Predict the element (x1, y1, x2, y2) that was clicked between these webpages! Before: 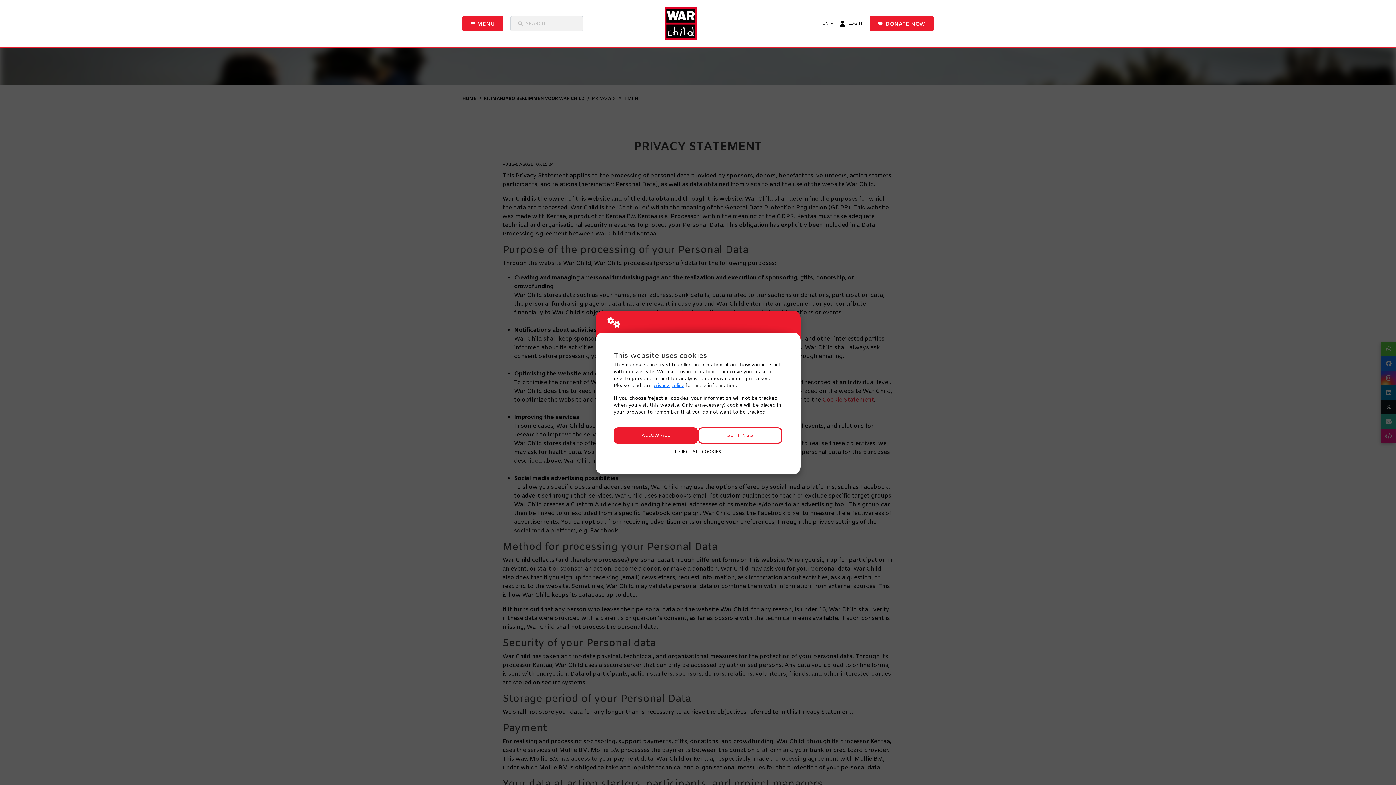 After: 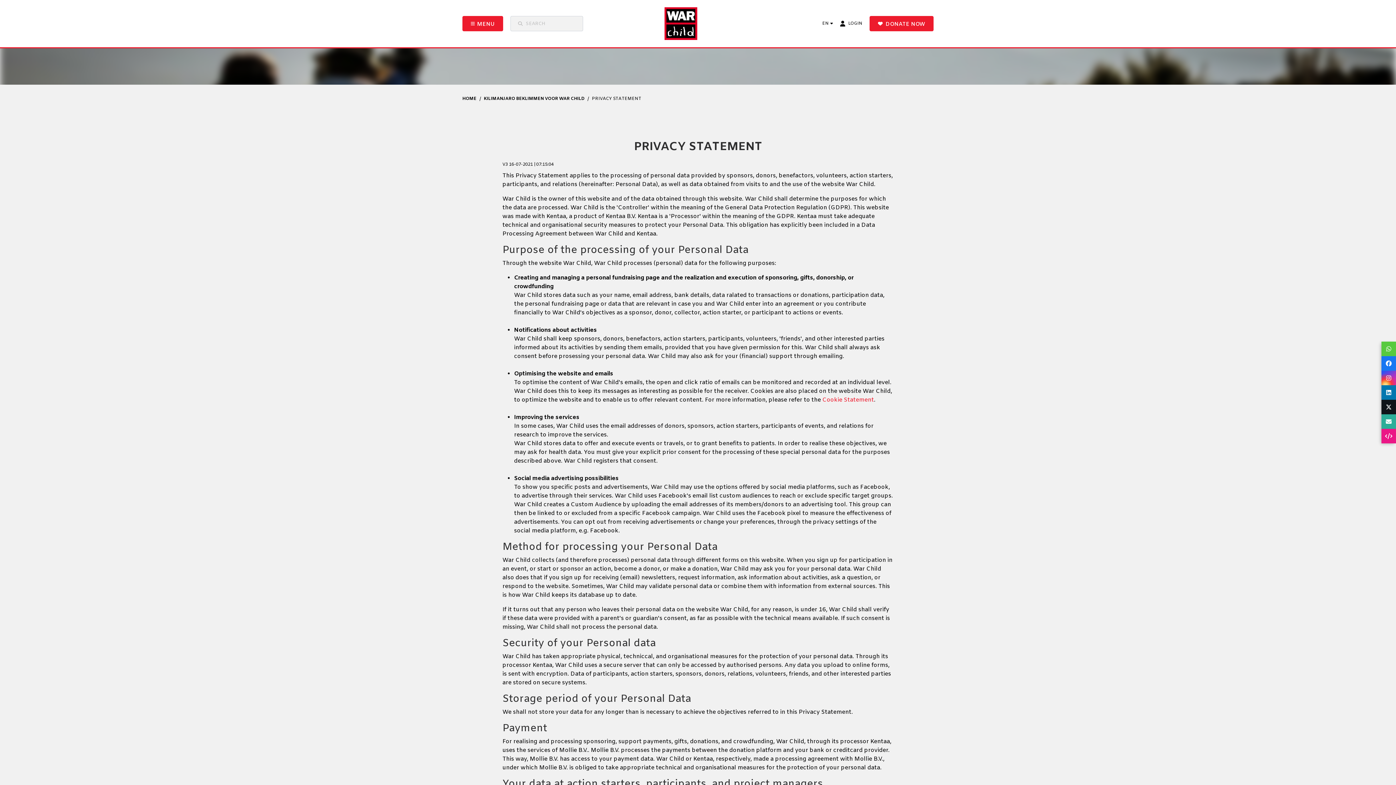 Action: bbox: (613, 427, 698, 444) label: ALLOW ALL